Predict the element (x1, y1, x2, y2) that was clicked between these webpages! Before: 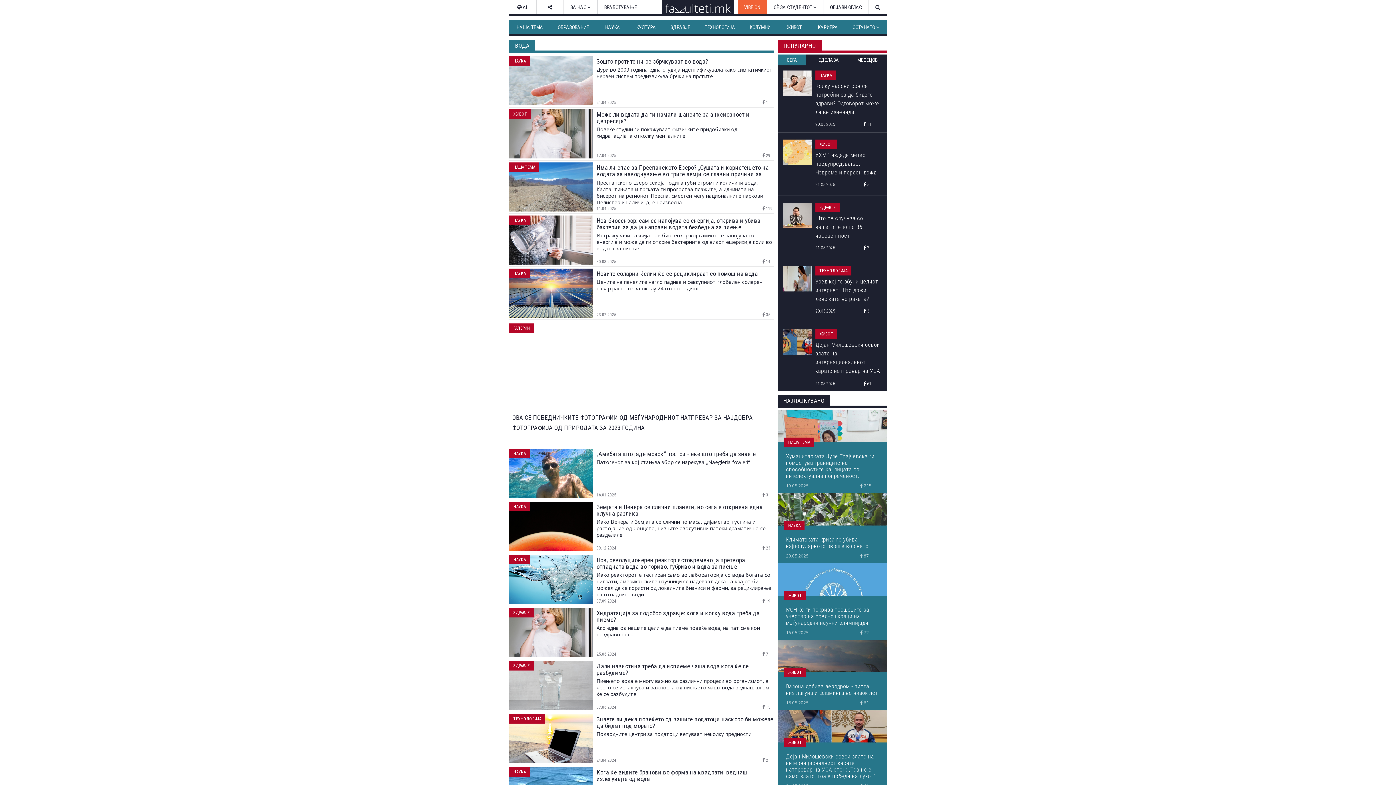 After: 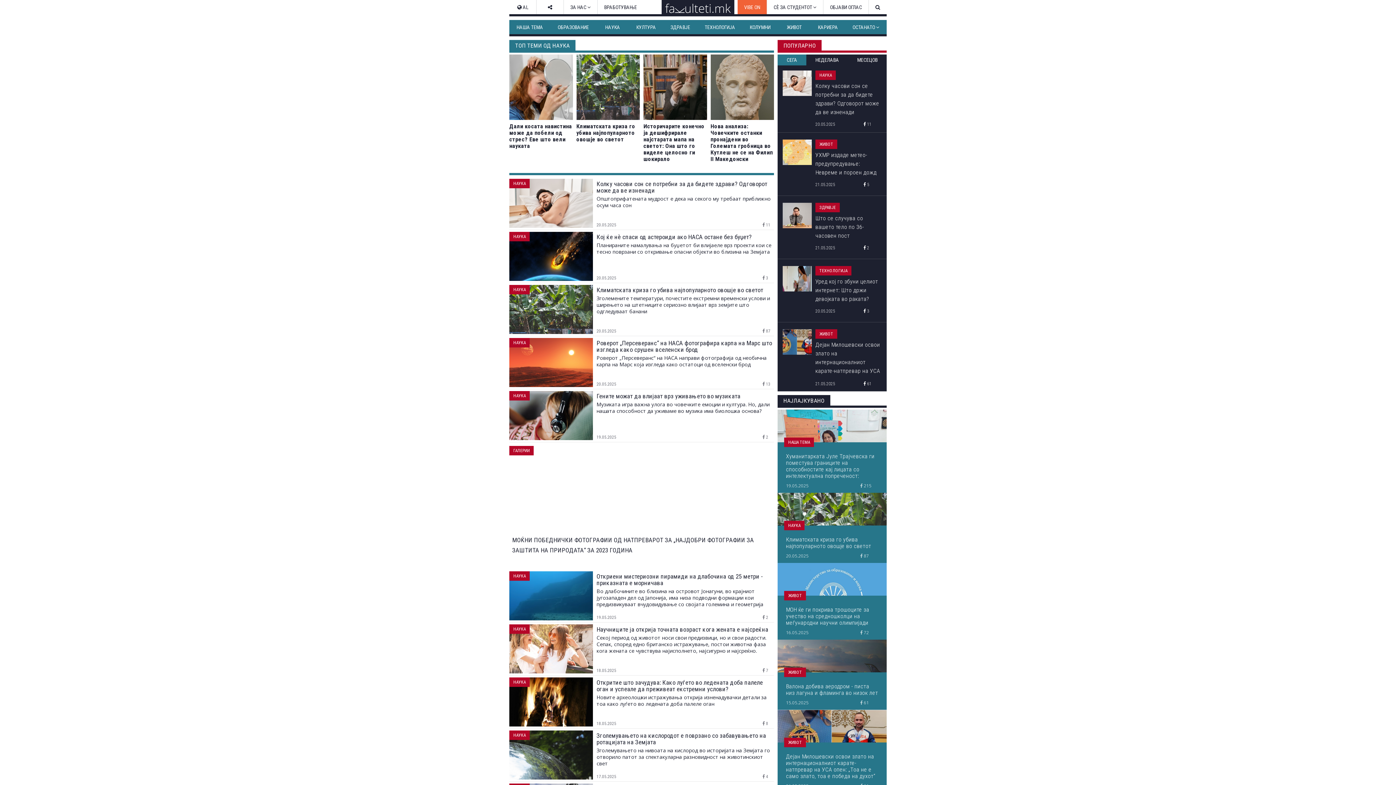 Action: label: НАУКА bbox: (784, 521, 804, 530)